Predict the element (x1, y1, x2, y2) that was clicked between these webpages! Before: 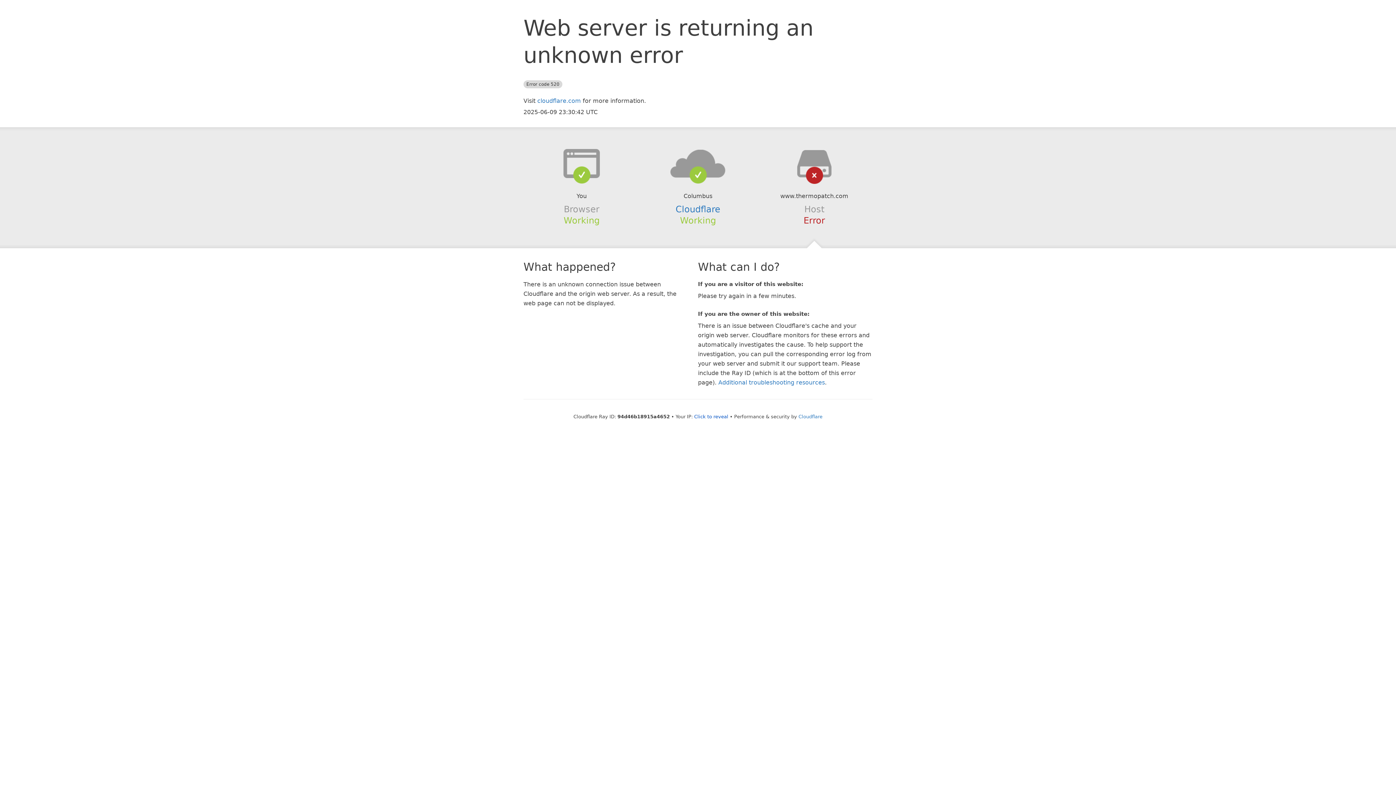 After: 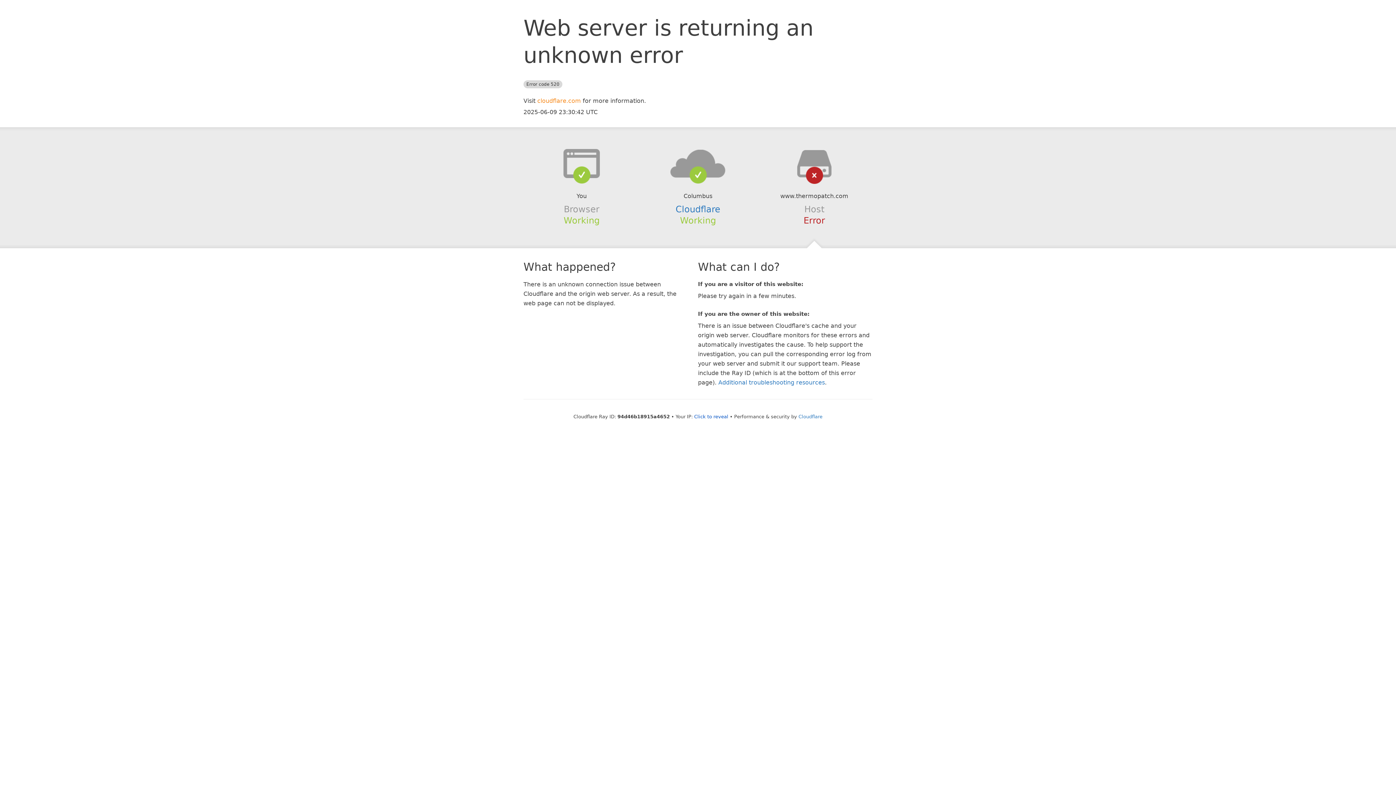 Action: bbox: (537, 97, 581, 104) label: cloudflare.com